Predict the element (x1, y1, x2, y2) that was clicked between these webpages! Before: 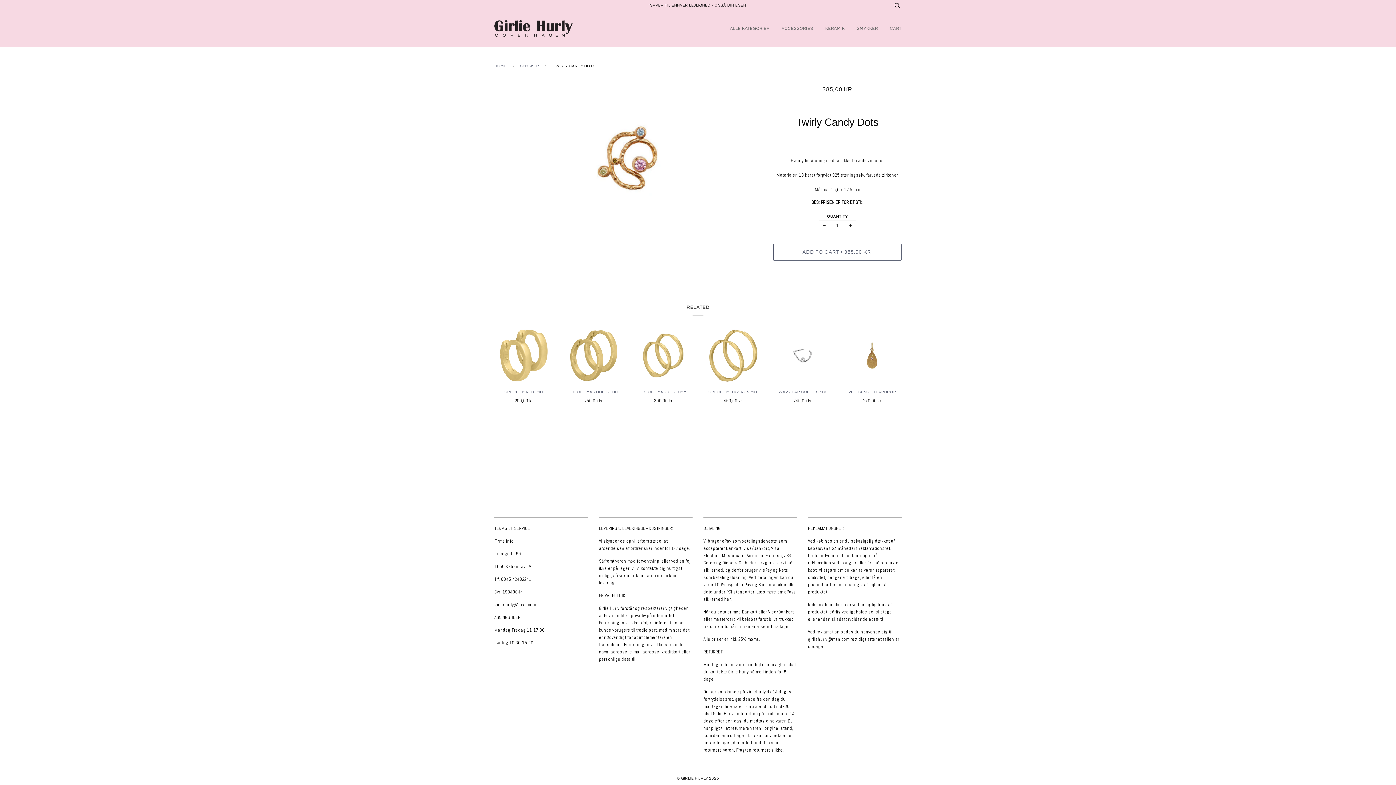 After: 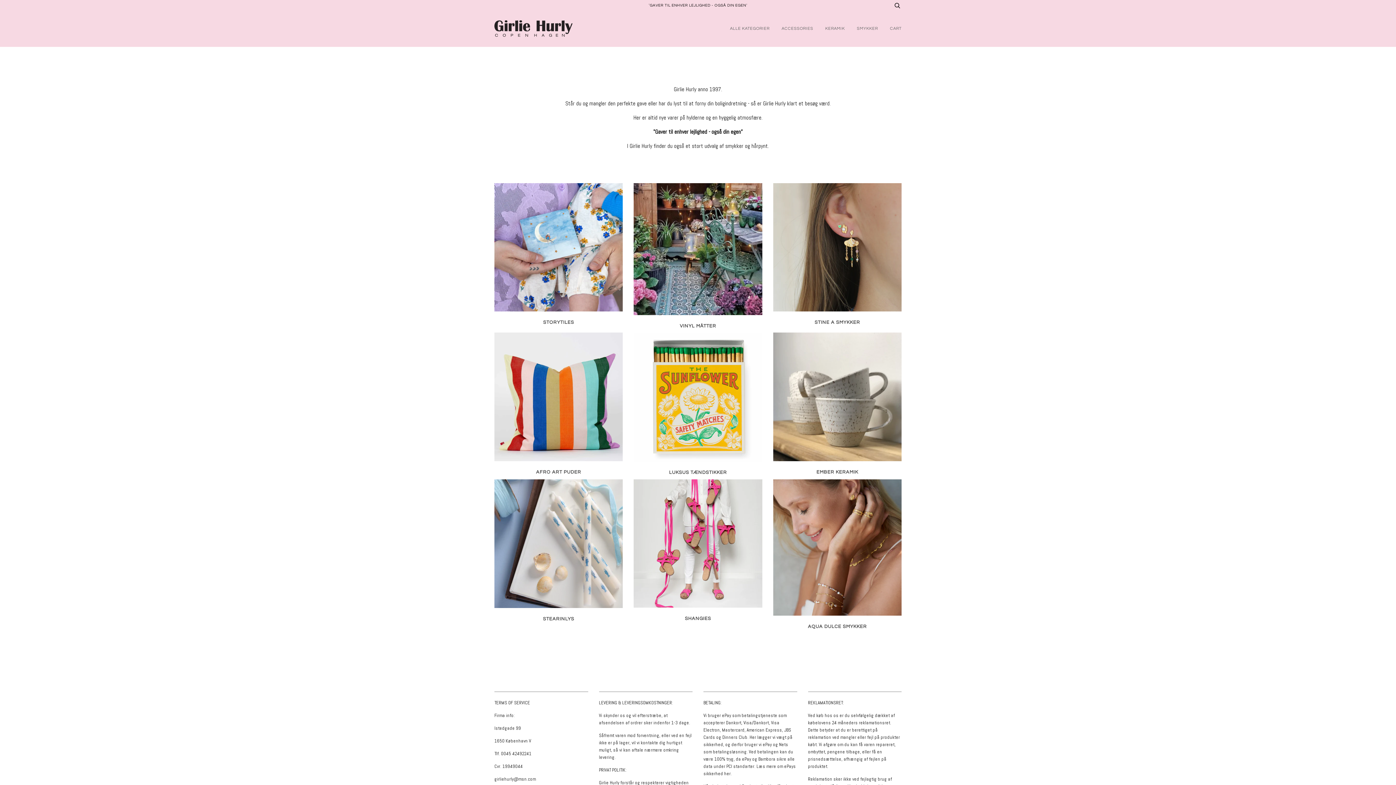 Action: label: © GIRLIE HURLY 2025 bbox: (676, 776, 719, 780)